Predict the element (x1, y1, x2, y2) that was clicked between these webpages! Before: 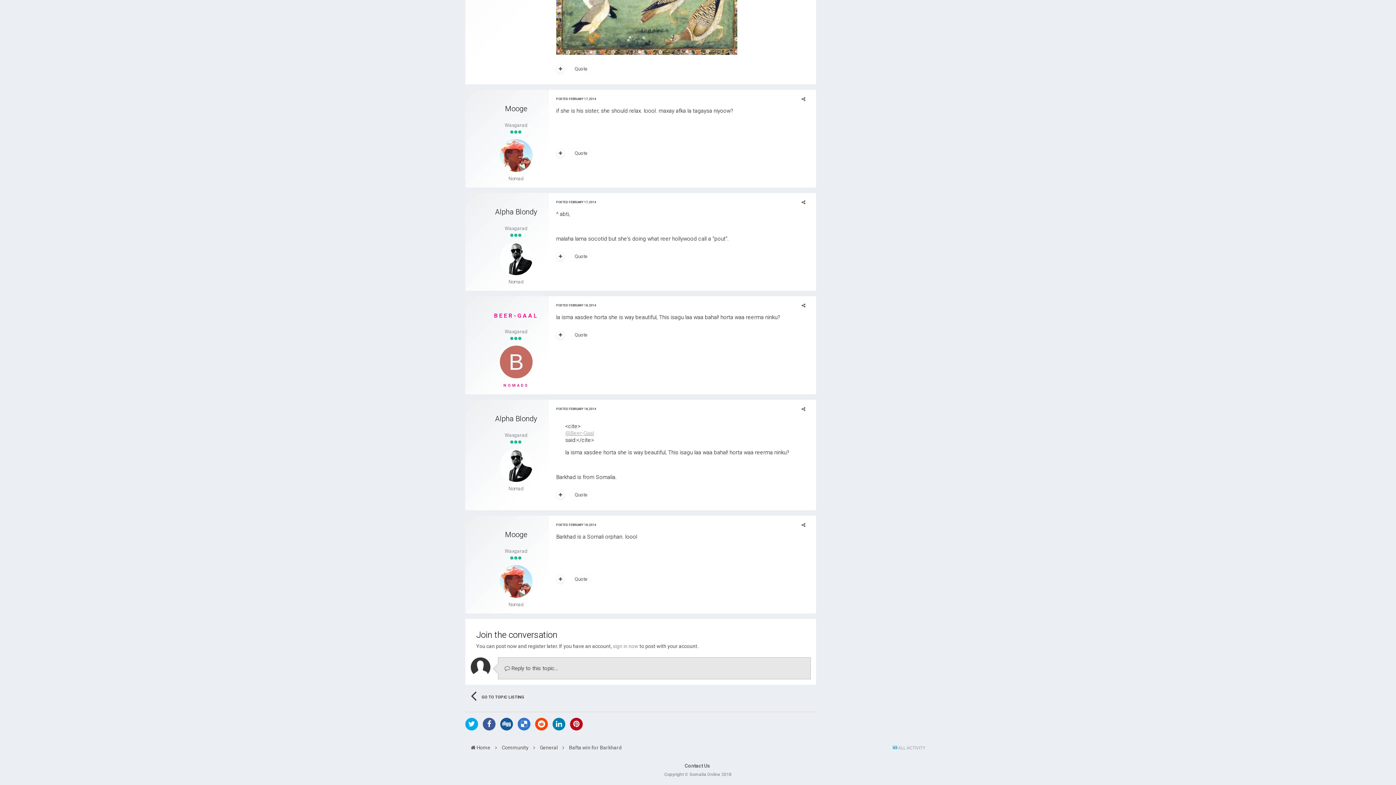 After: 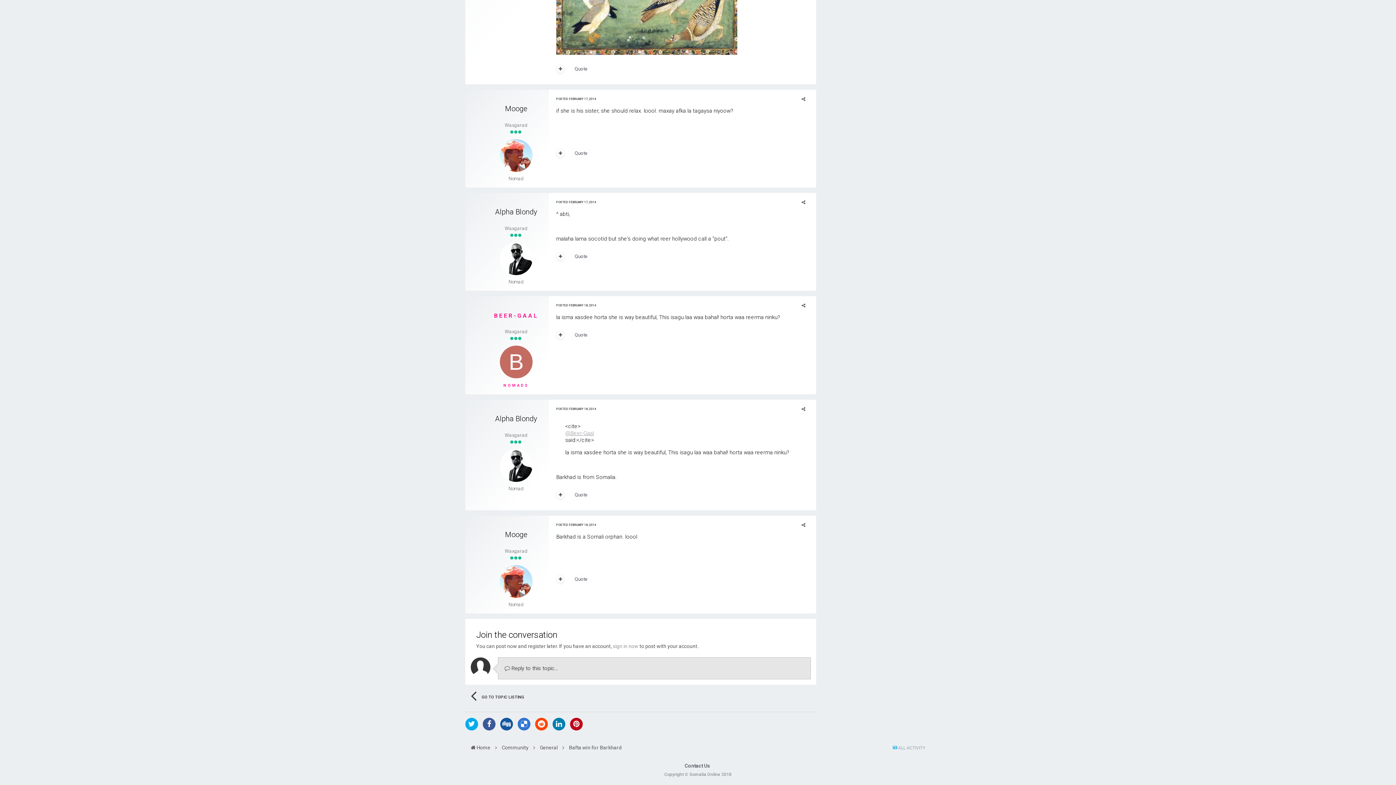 Action: label: POSTED FEBRUARY 18, 2014 bbox: (556, 523, 596, 526)